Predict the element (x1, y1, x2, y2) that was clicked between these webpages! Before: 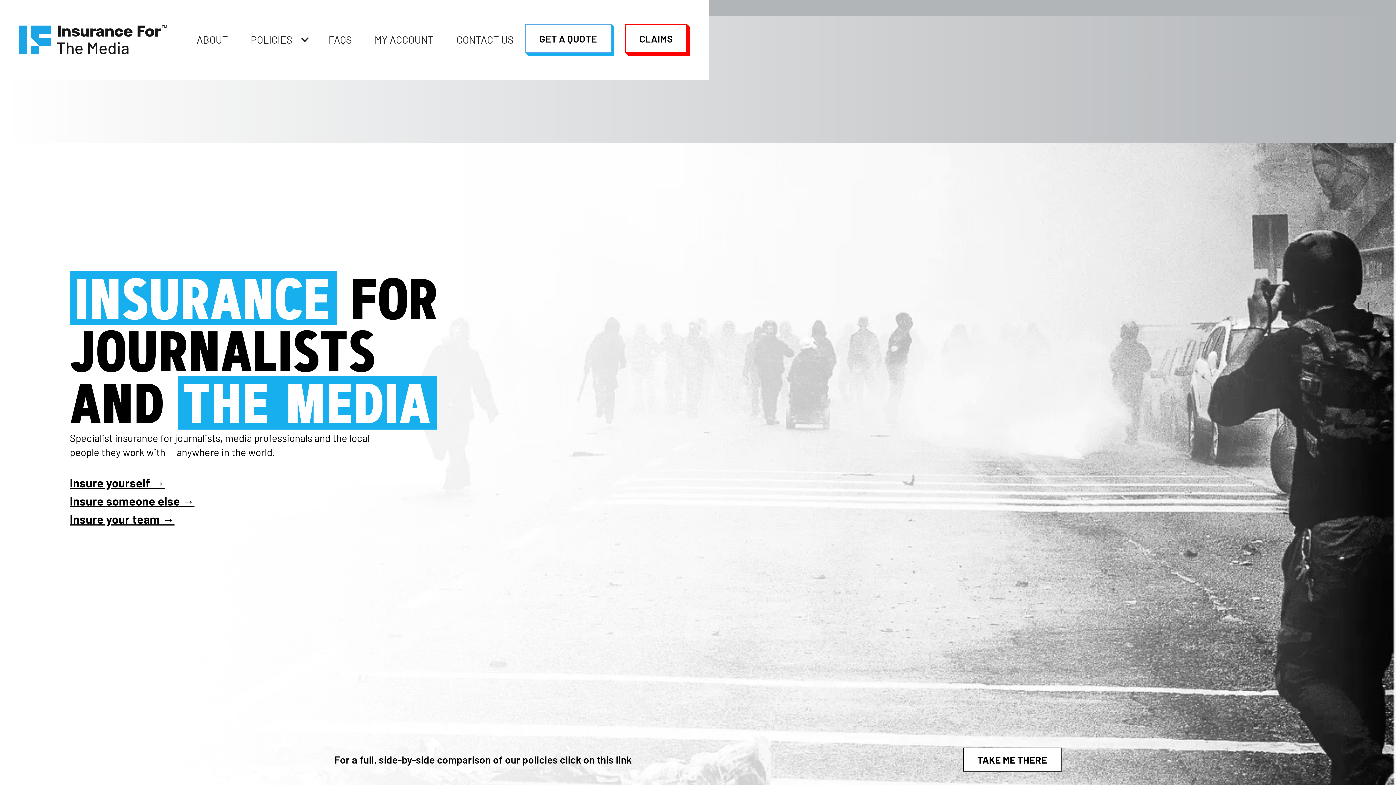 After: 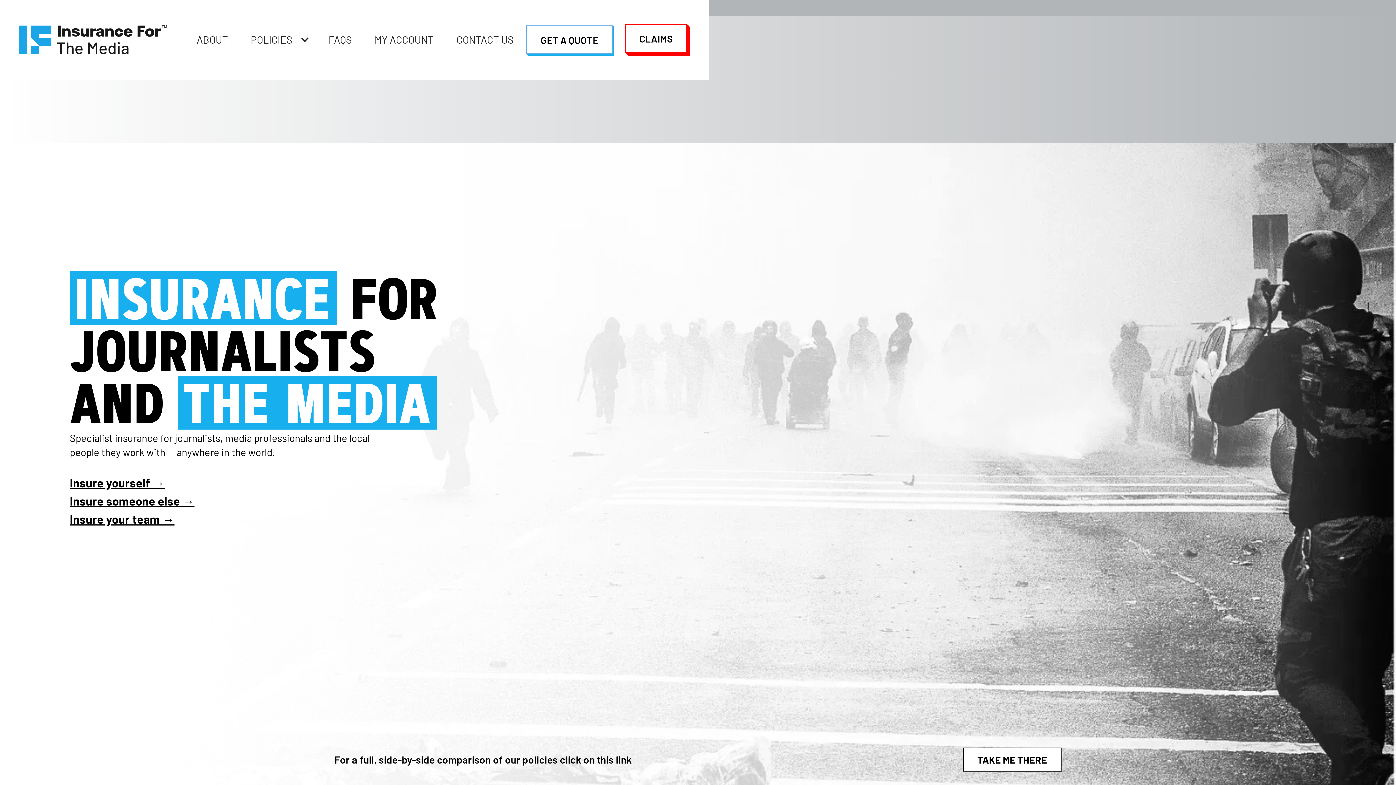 Action: label: GET A QUOTE bbox: (525, 24, 611, 52)